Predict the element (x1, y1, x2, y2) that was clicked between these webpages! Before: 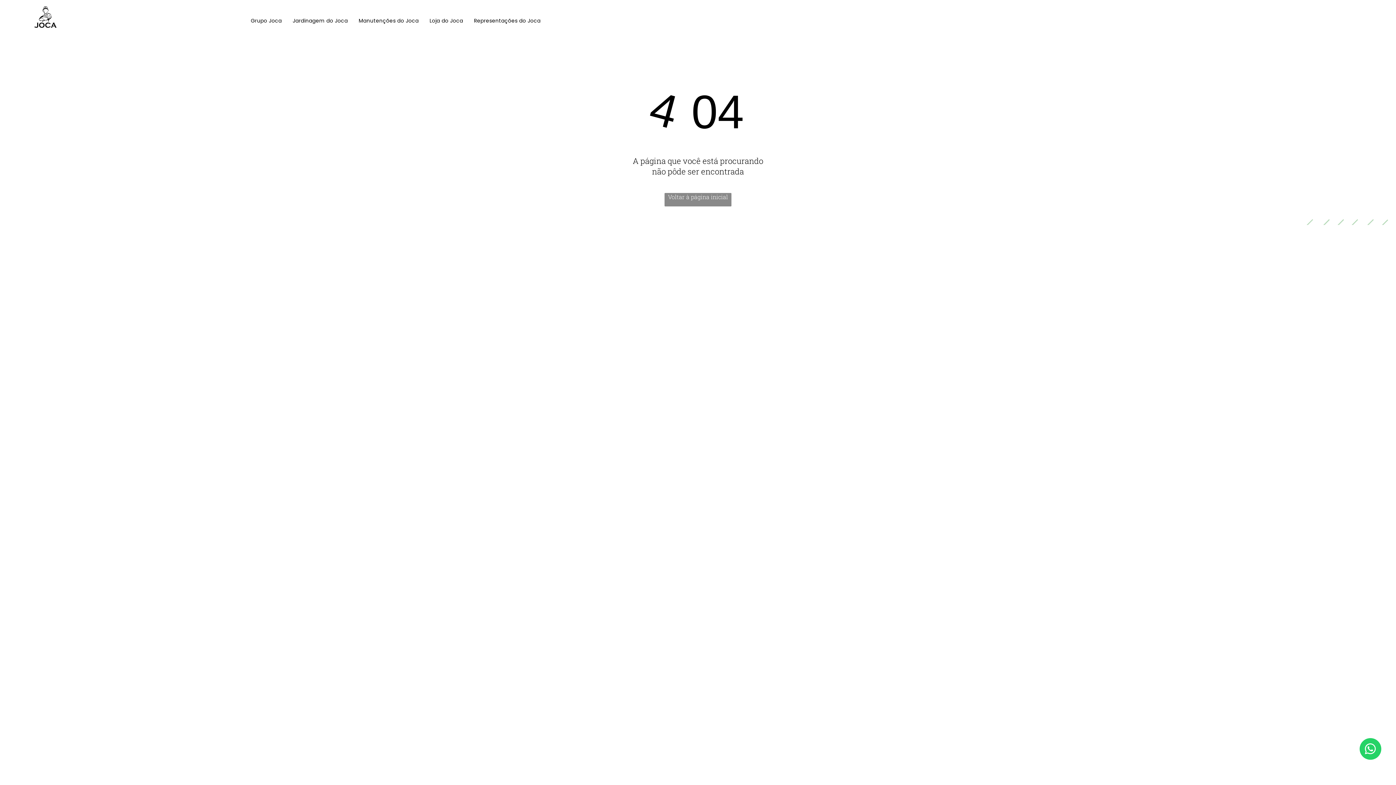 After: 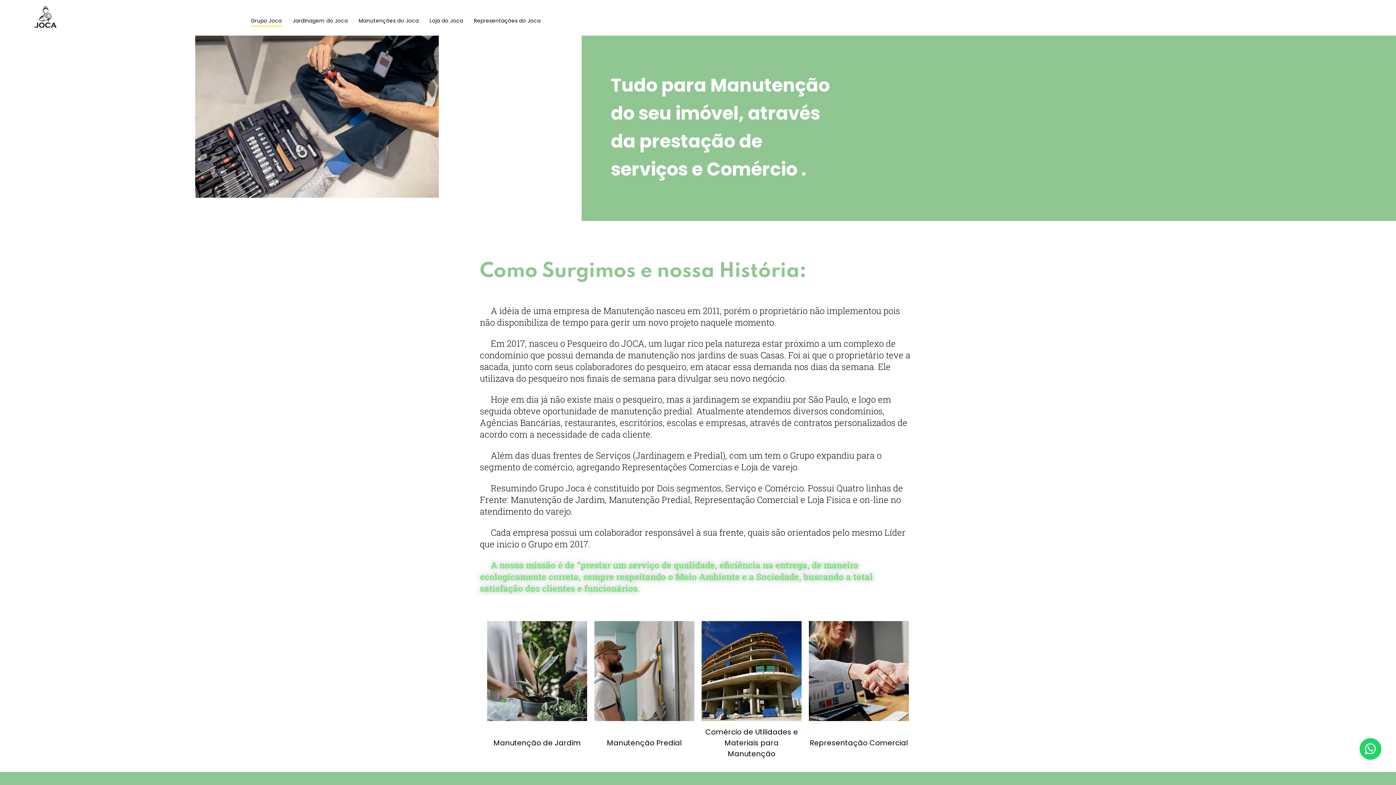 Action: label: Grupo Joca bbox: (245, 15, 287, 26)